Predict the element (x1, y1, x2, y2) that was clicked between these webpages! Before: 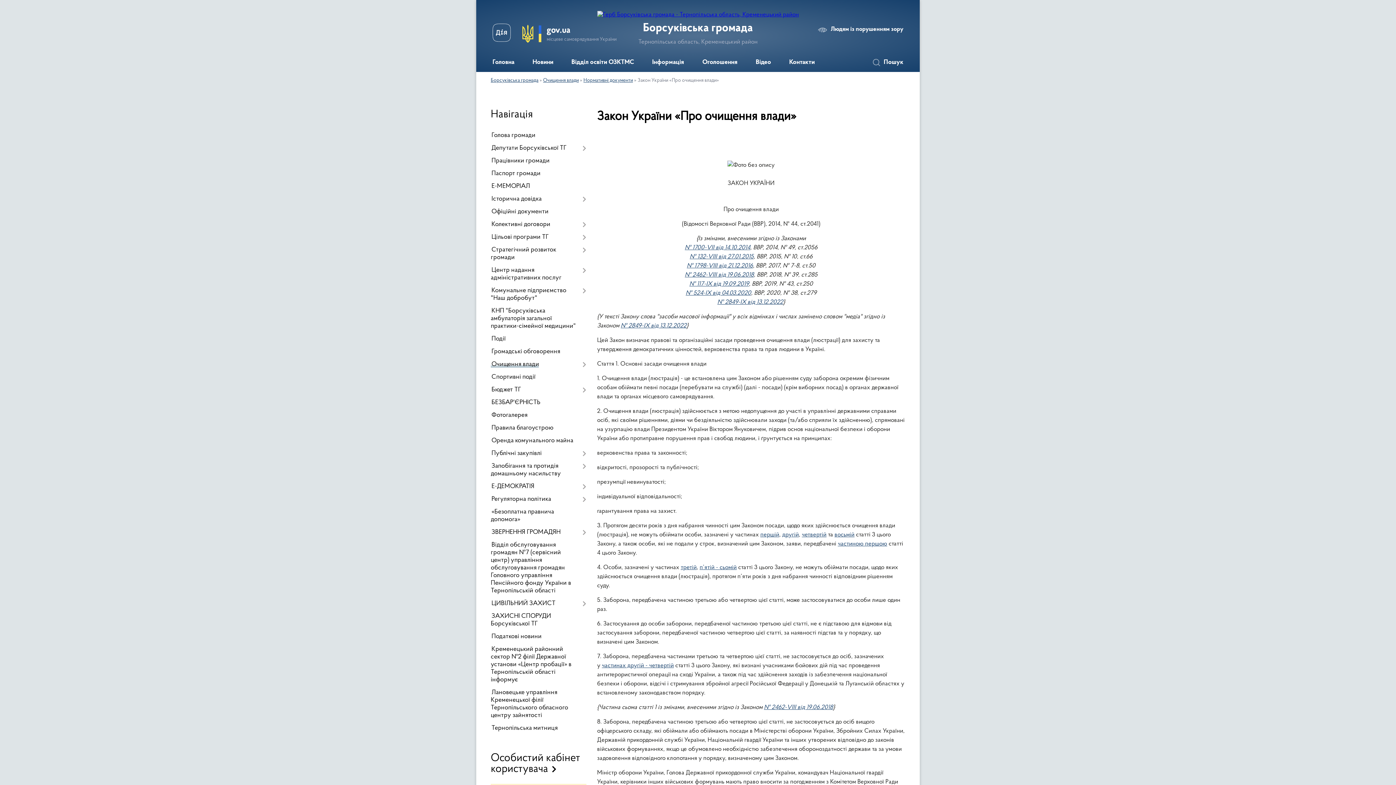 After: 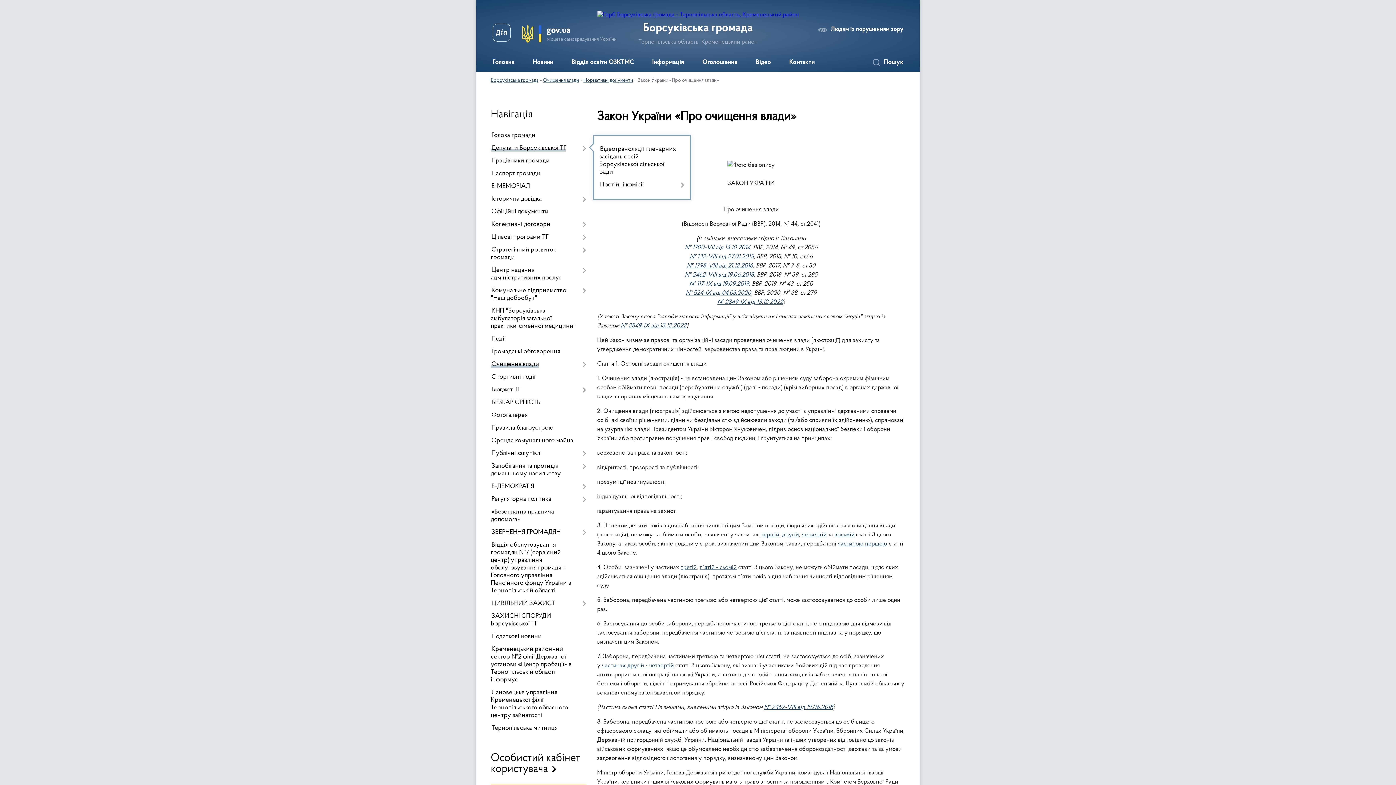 Action: bbox: (490, 142, 586, 154) label: Депутати Борсуківської ТГ